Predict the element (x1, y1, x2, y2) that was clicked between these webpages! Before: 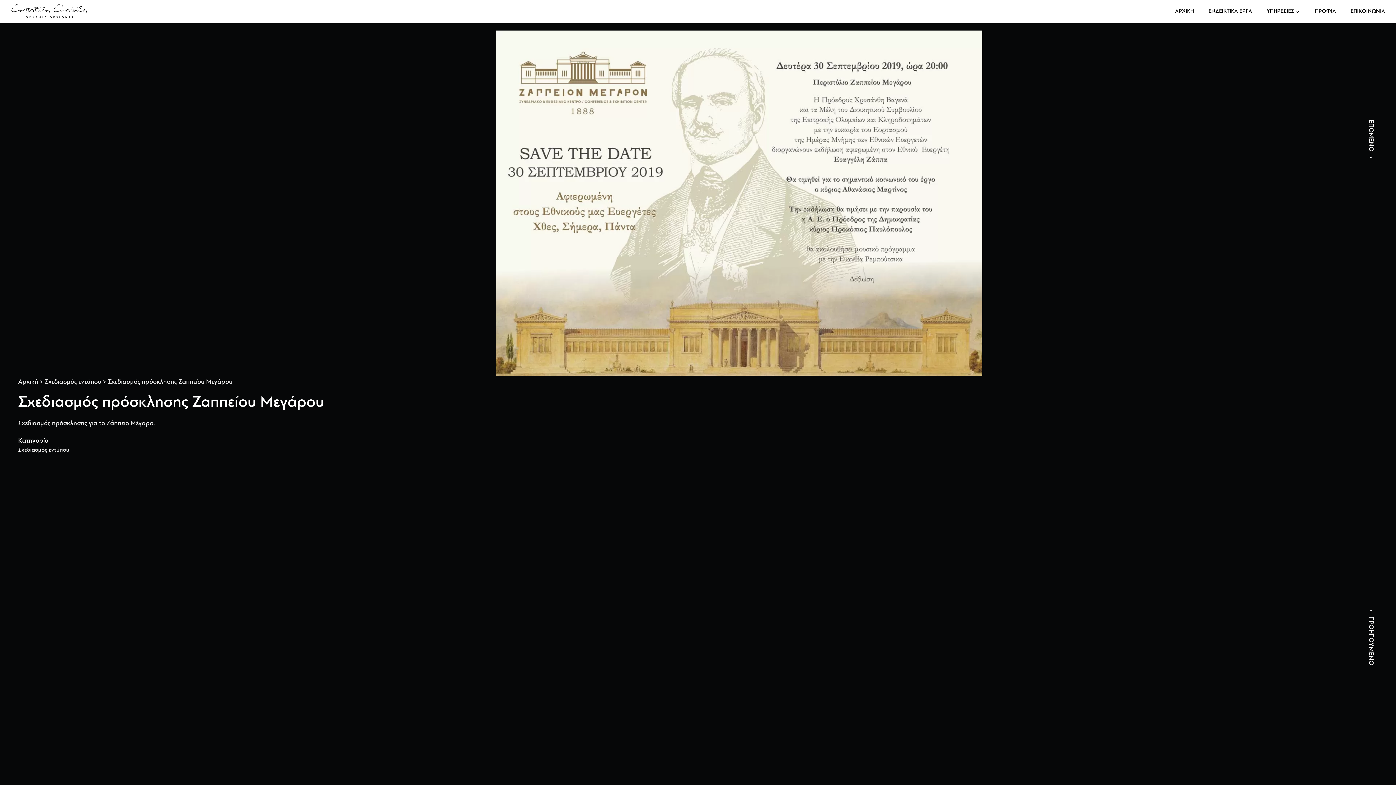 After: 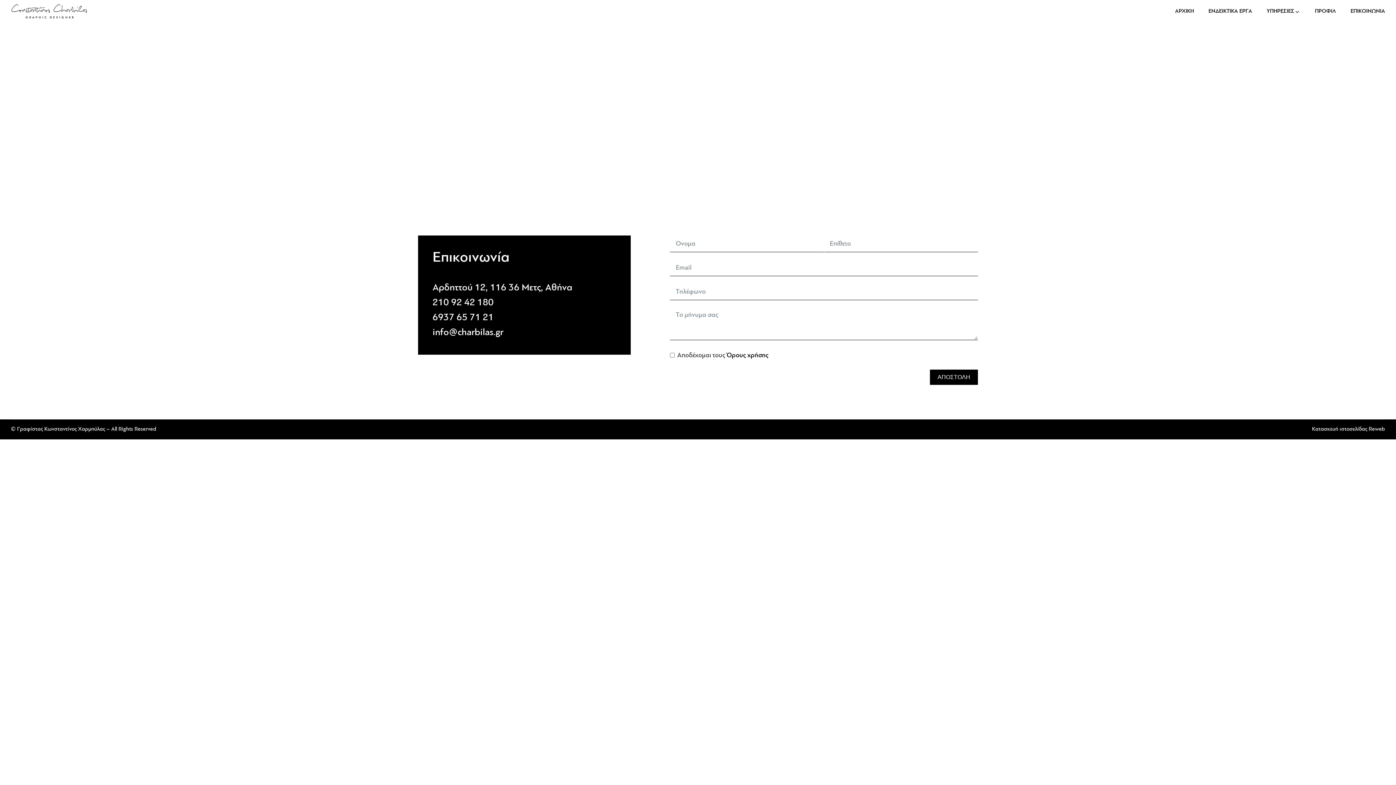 Action: bbox: (1350, 7, 1385, 16) label: ΕΠΙΚΟΙΝΩΝΙΑ